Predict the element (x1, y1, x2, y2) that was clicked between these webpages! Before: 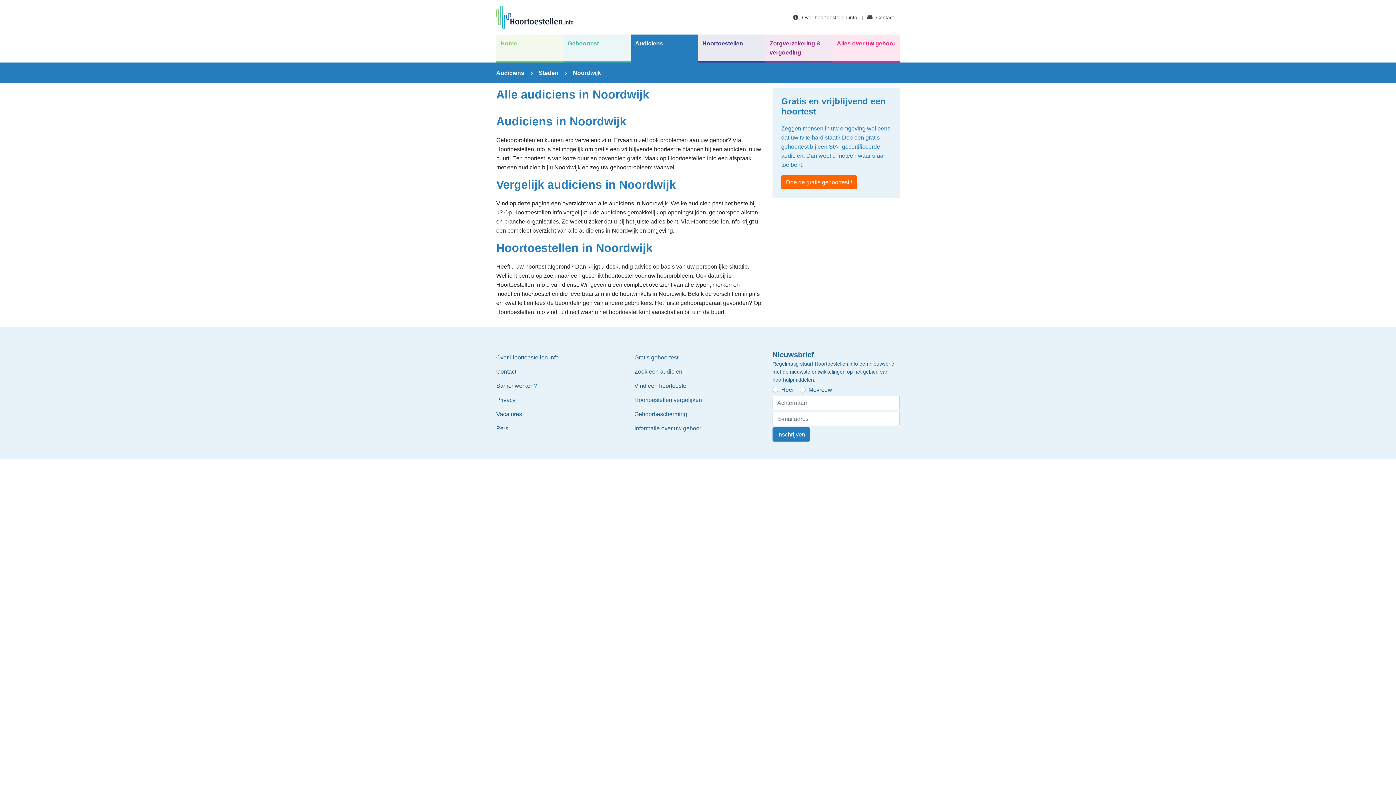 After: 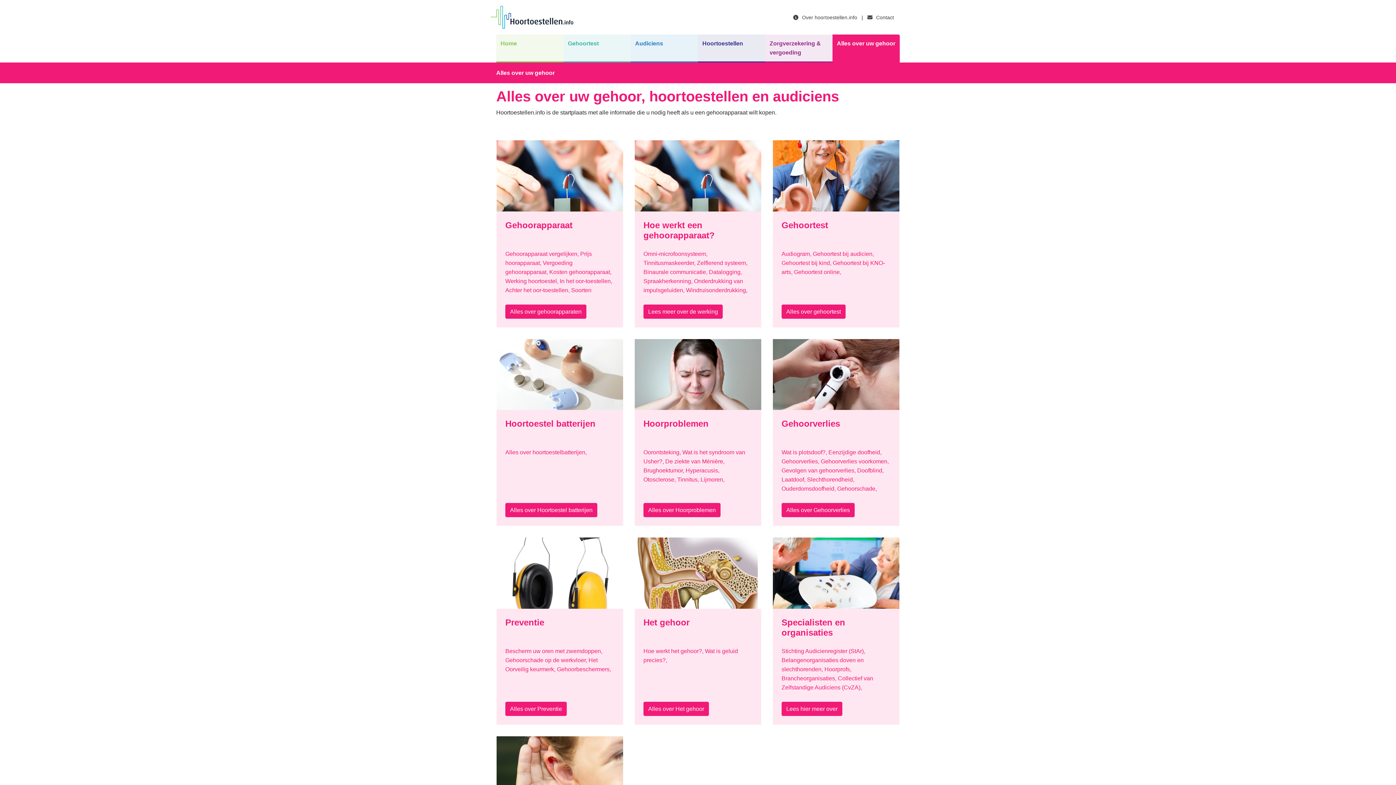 Action: bbox: (634, 422, 761, 434) label: Informatie over uw gehoor